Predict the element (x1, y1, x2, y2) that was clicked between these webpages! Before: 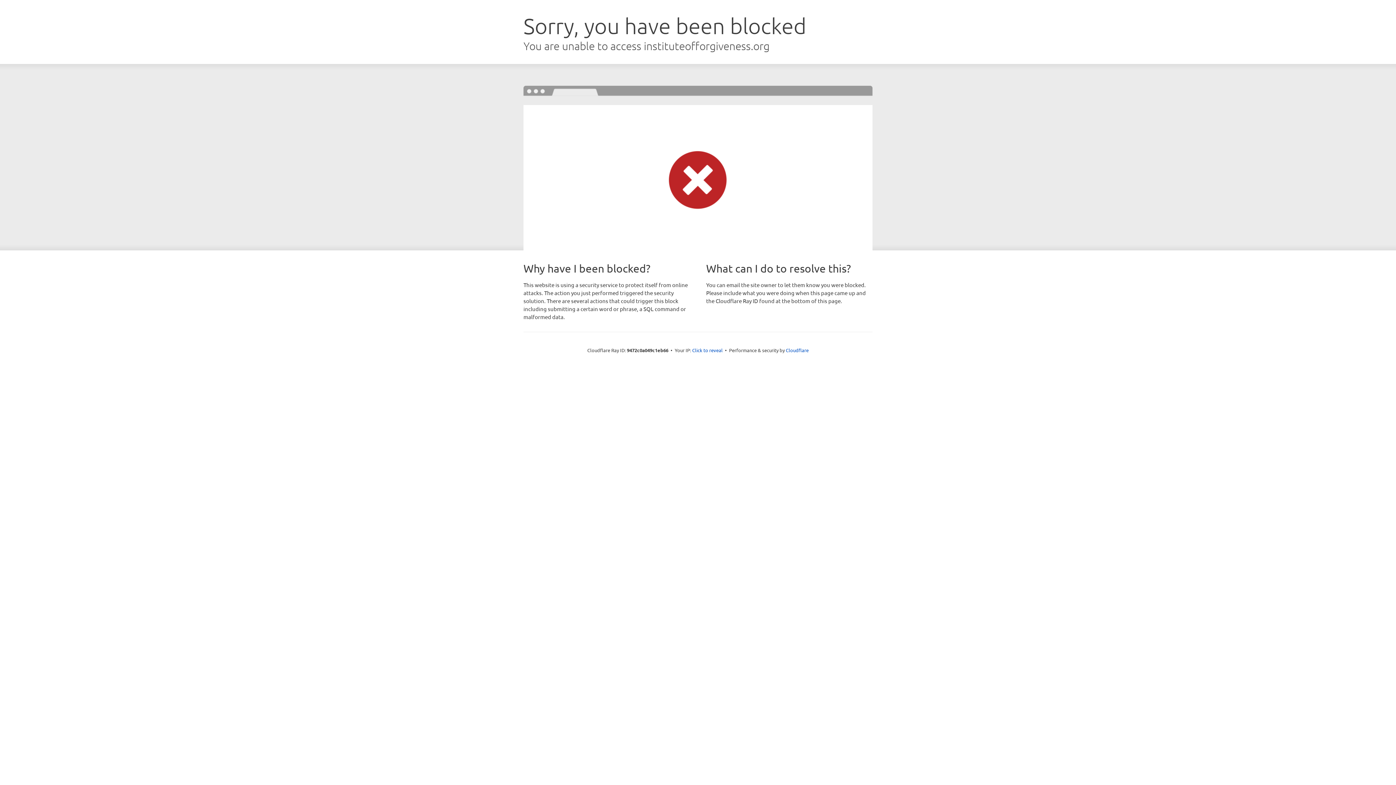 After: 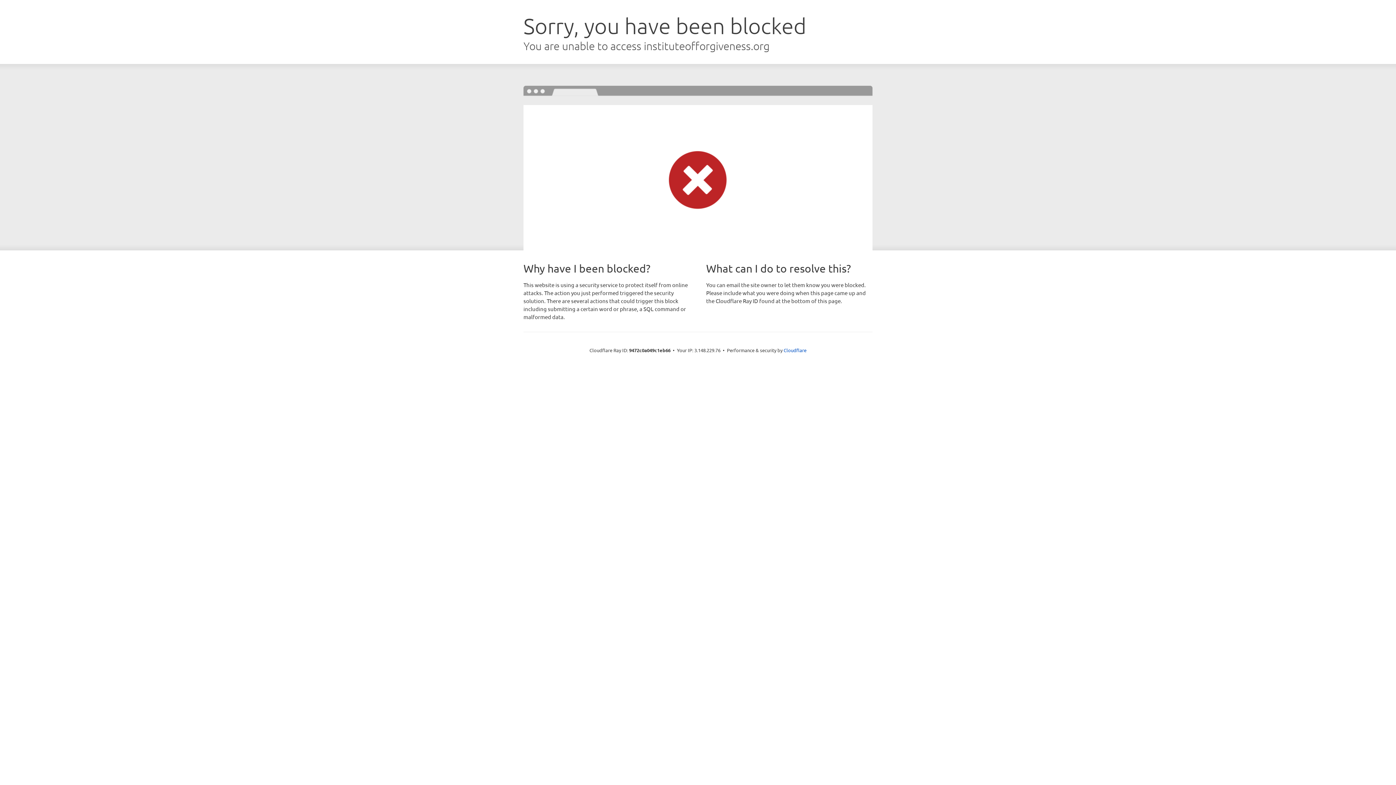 Action: label: Click to reveal bbox: (692, 346, 722, 353)